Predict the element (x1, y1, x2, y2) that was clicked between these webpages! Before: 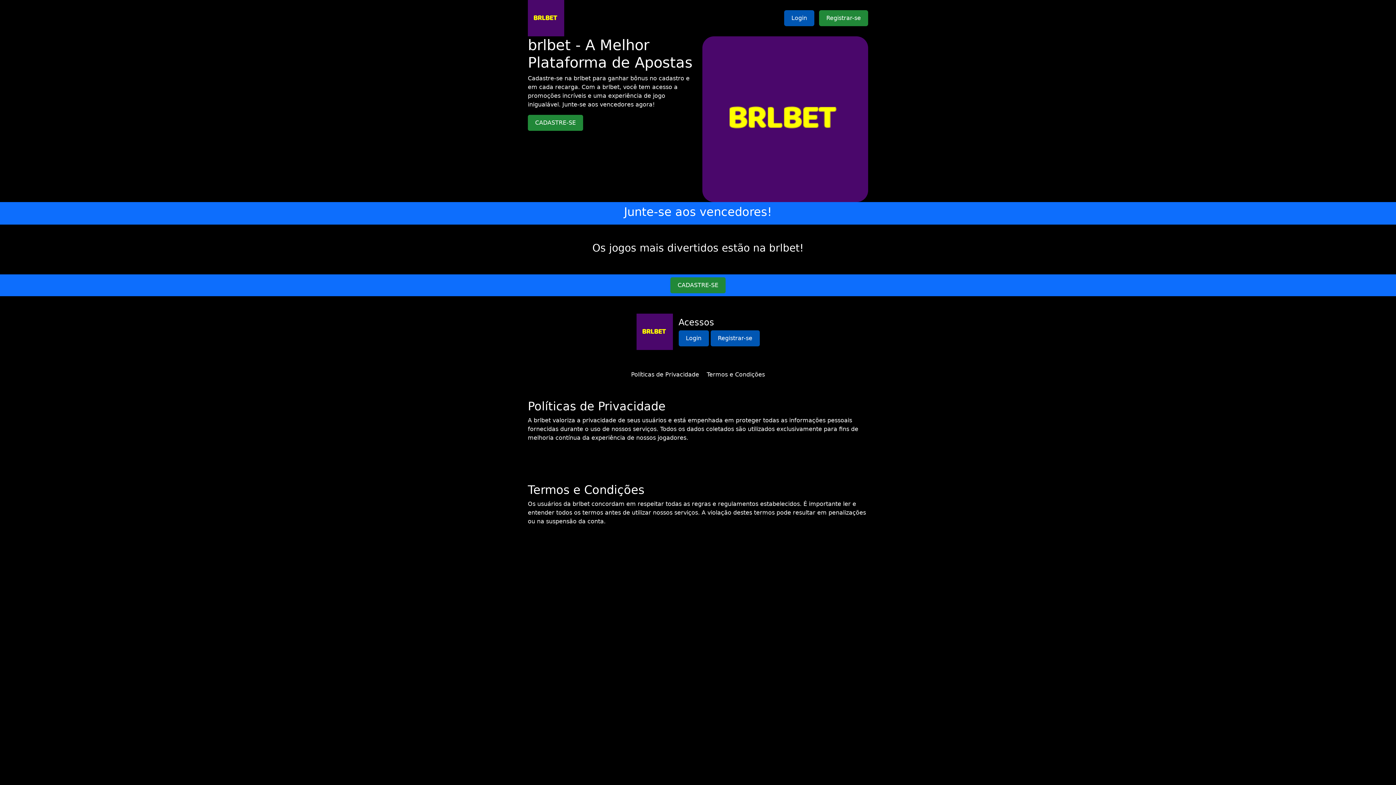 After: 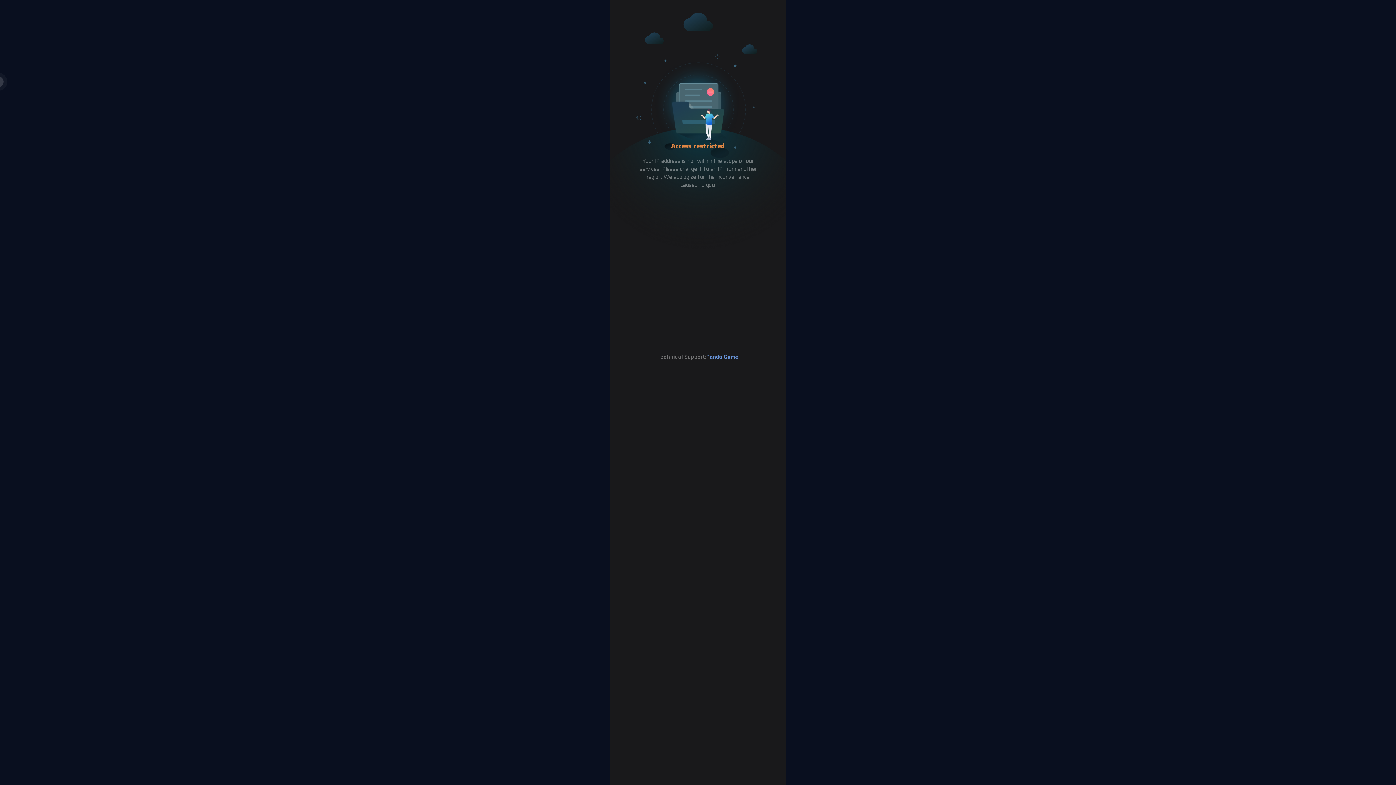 Action: bbox: (702, 115, 868, 122)